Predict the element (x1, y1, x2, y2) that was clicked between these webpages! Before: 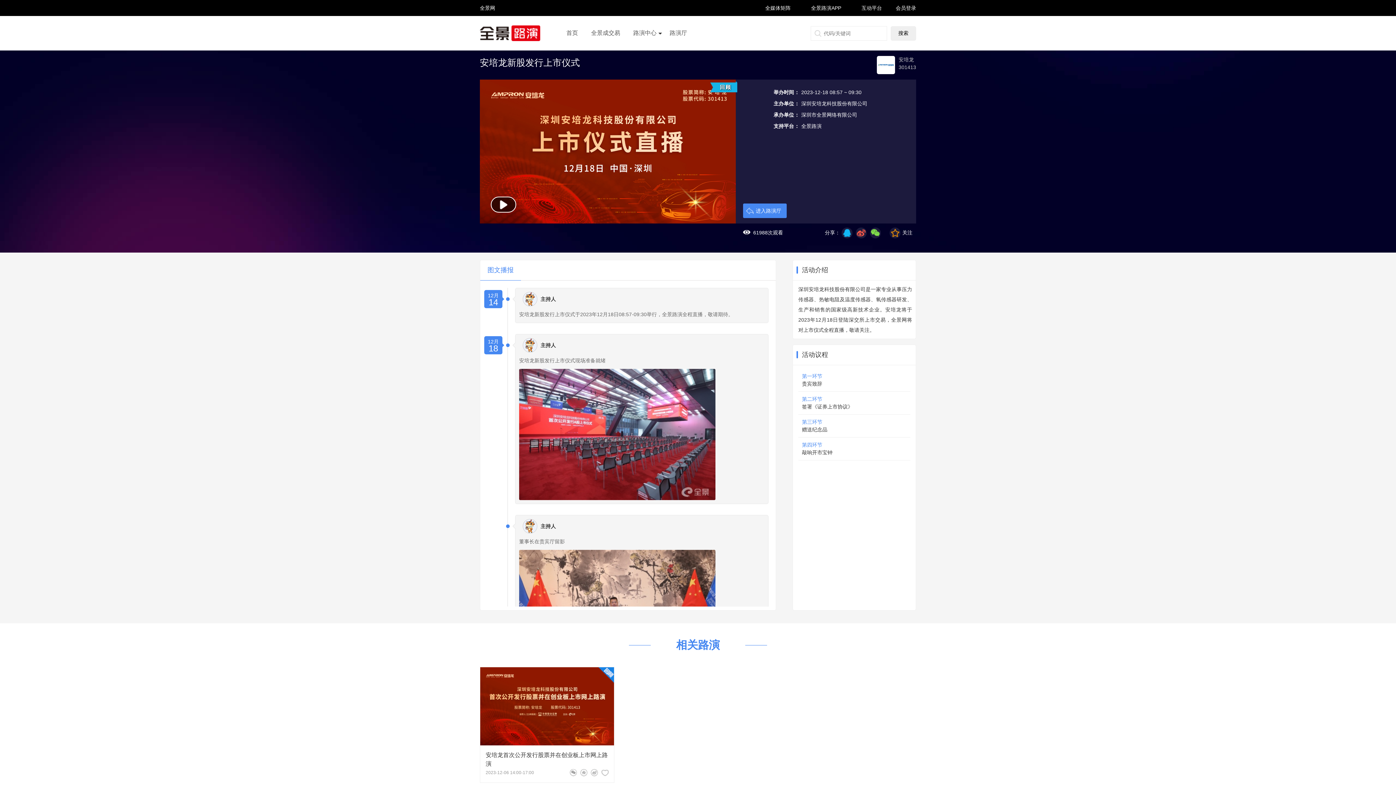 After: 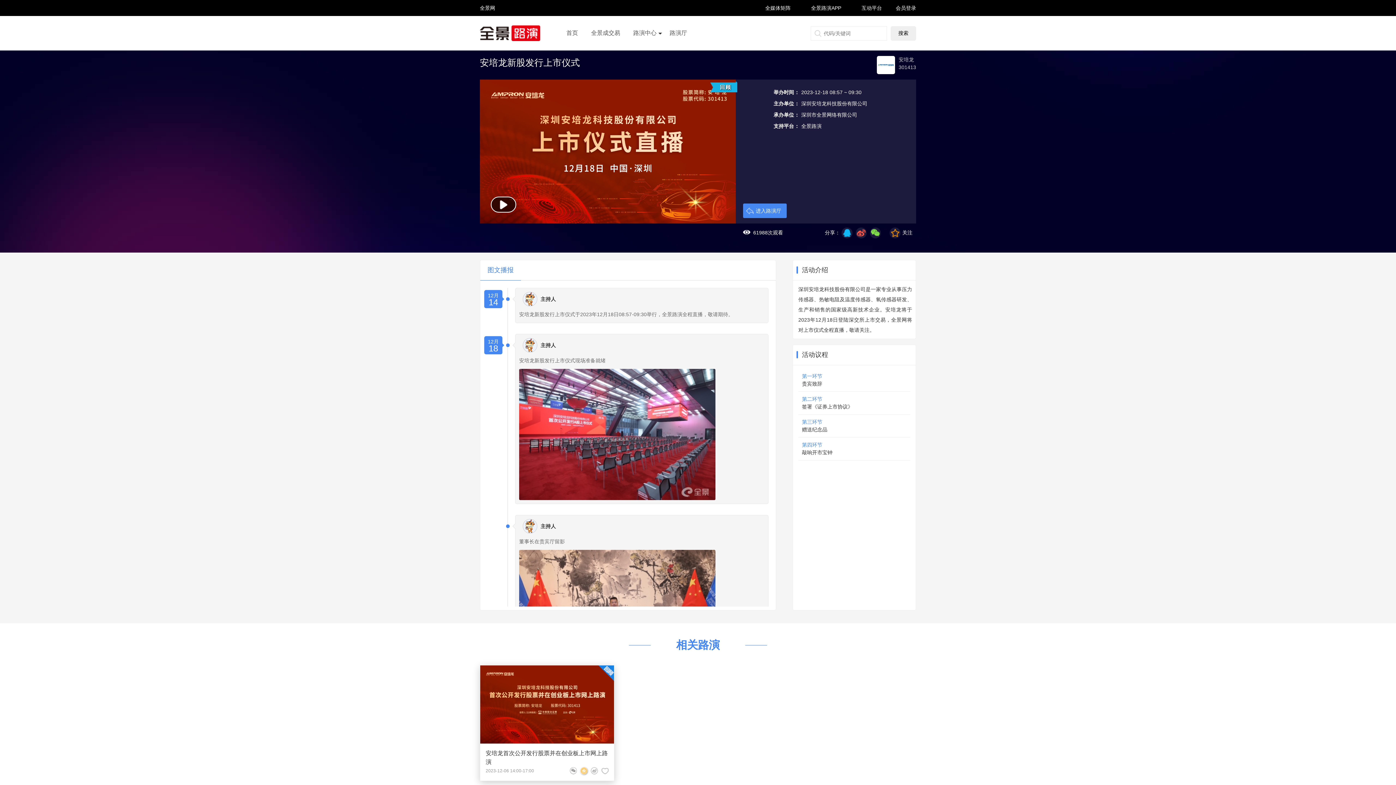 Action: bbox: (580, 769, 587, 776)